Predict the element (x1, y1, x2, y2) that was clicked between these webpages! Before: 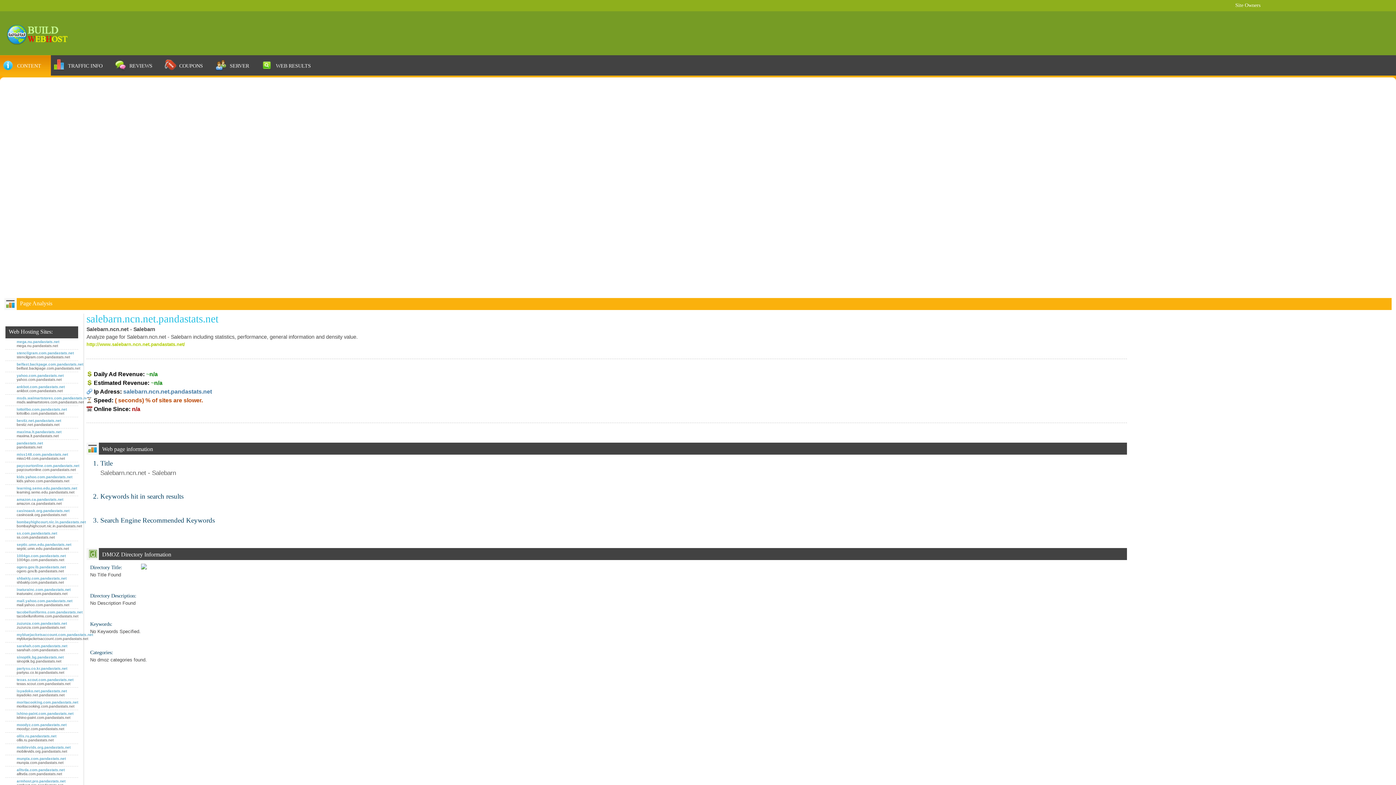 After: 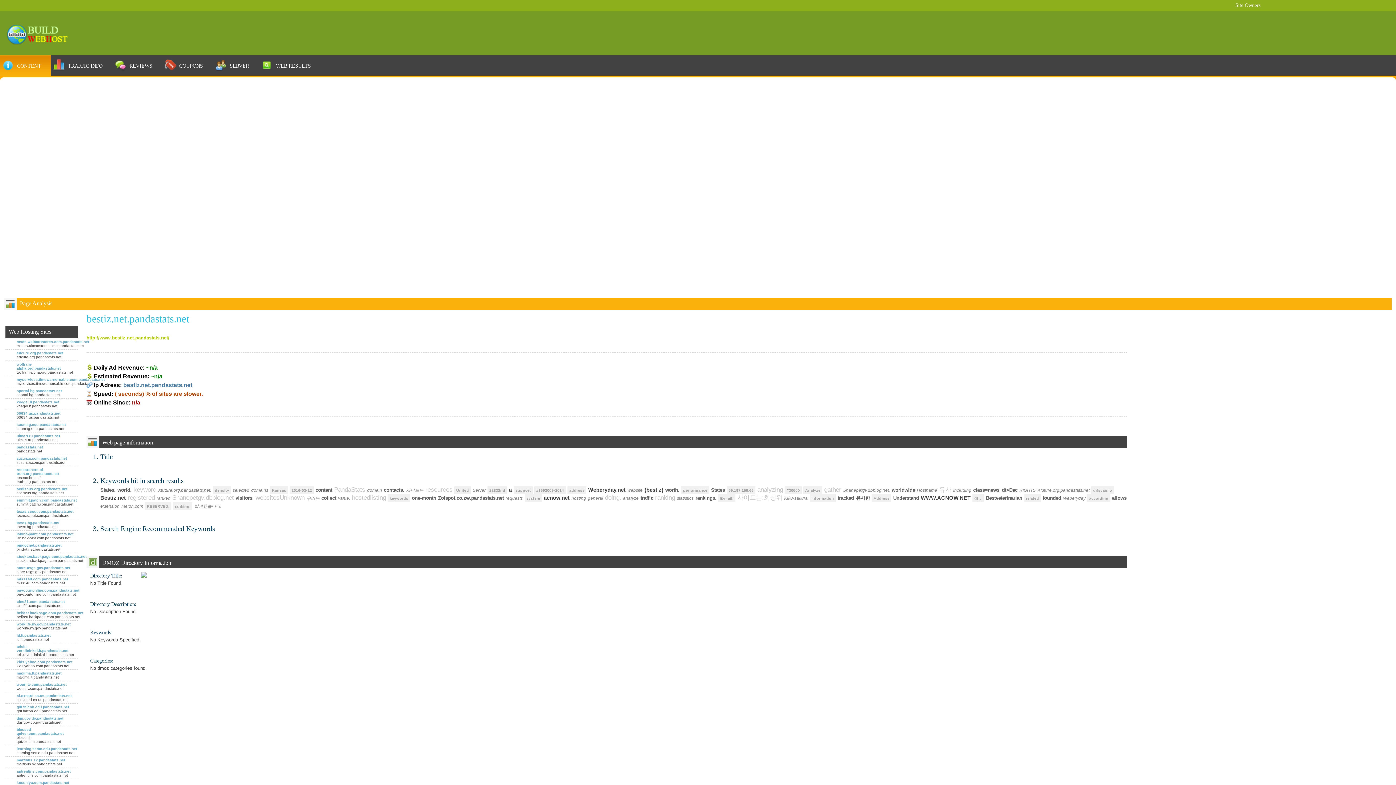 Action: bbox: (16, 418, 61, 422) label: bestiz.net.pandastats.net